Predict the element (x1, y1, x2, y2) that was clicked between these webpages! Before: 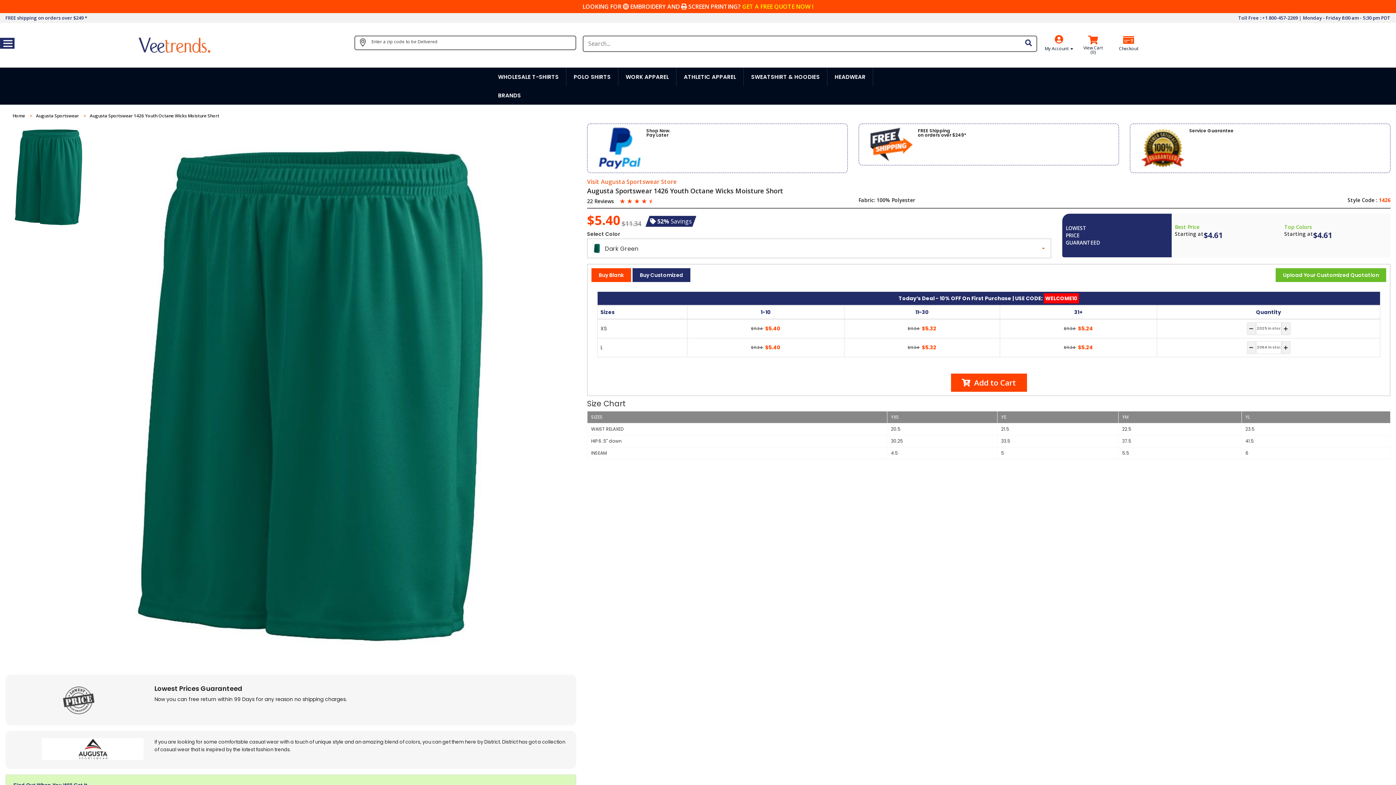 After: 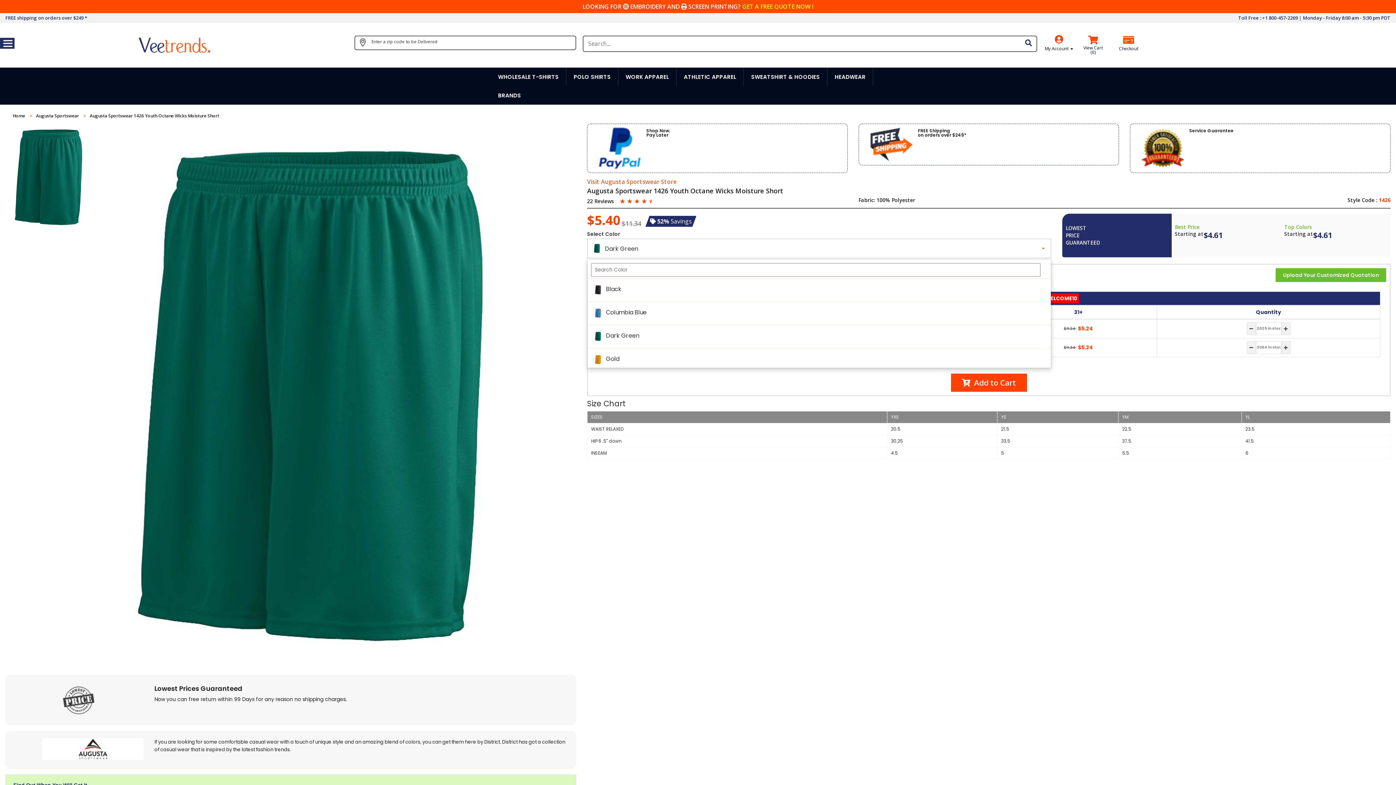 Action: bbox: (587, 238, 1051, 258) label: Dark Green